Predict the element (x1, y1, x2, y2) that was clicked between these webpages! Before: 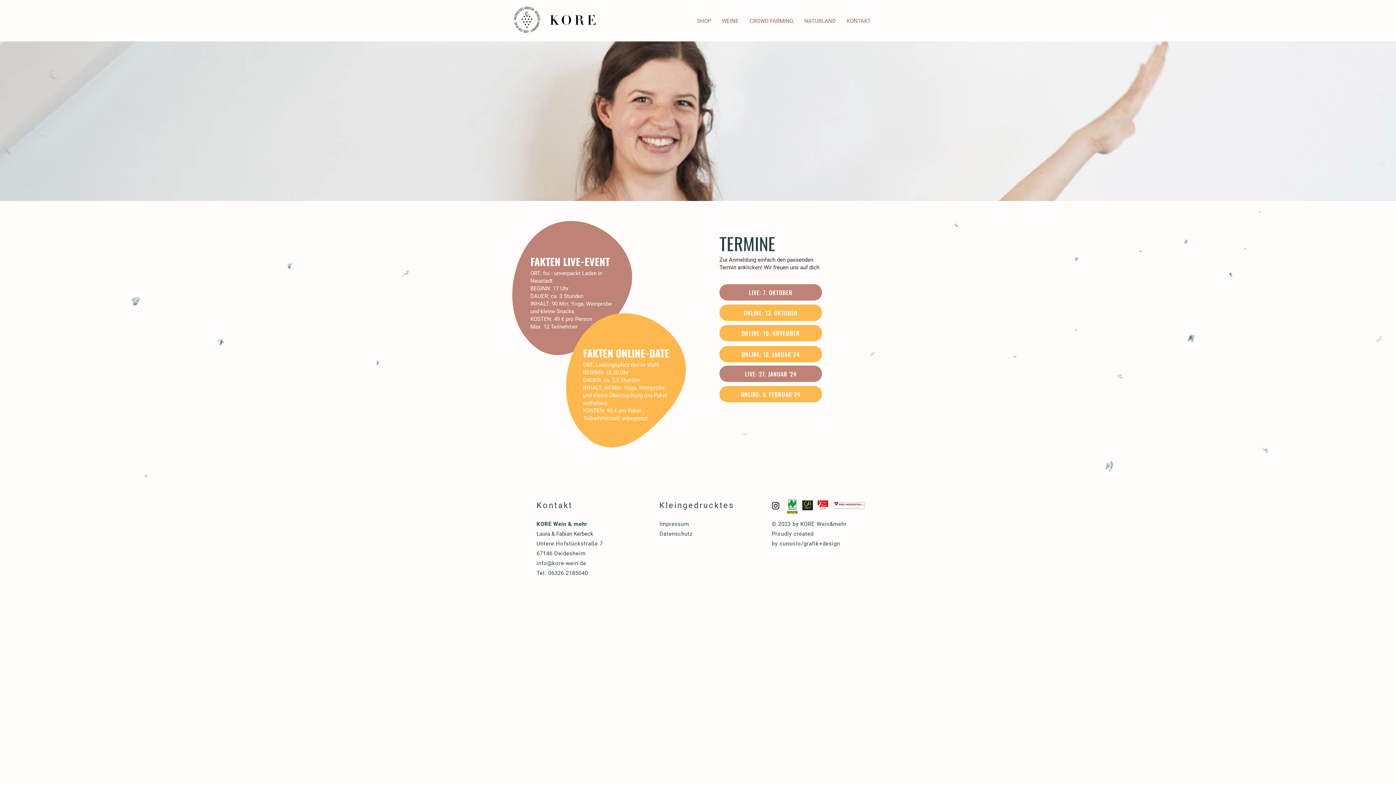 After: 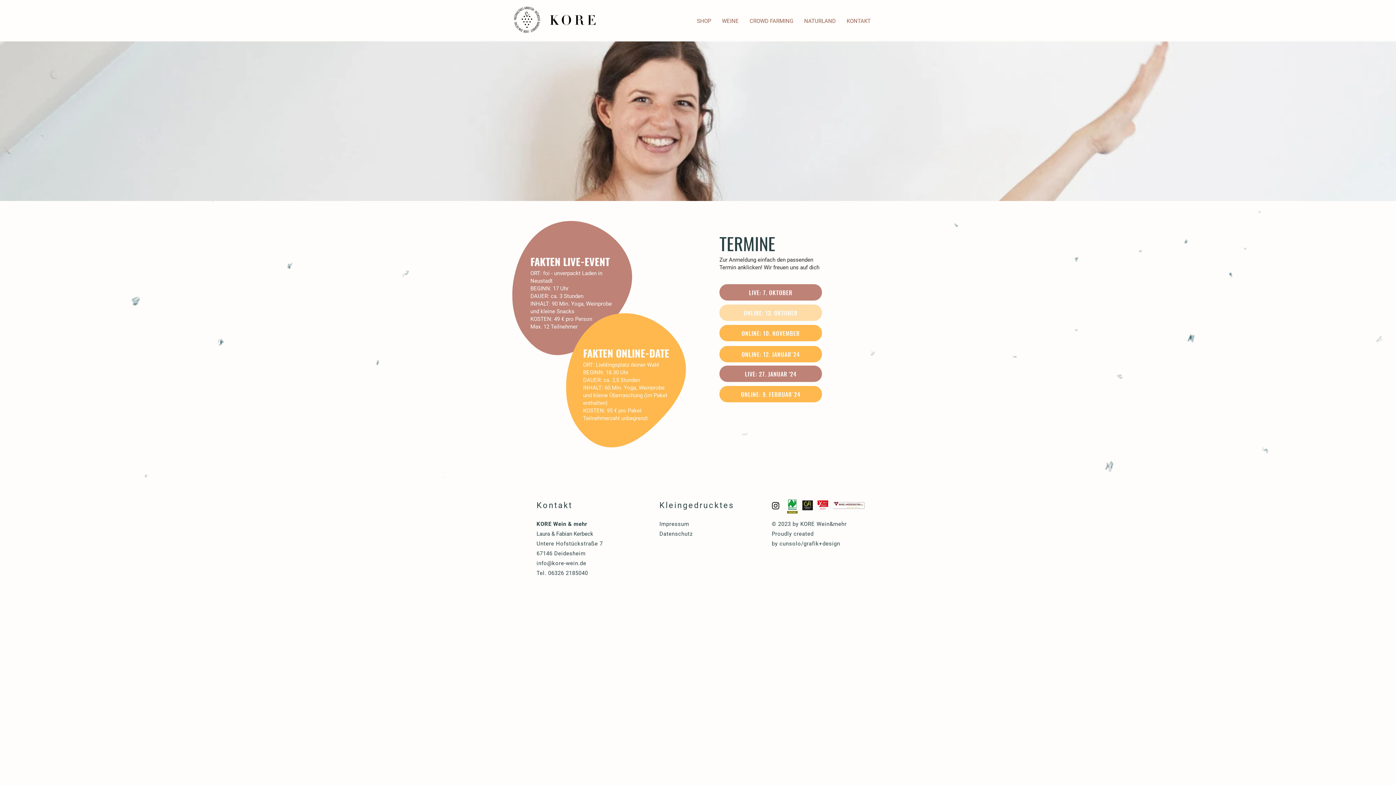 Action: label: ONLINE: 13. OKTOBER bbox: (719, 304, 822, 321)